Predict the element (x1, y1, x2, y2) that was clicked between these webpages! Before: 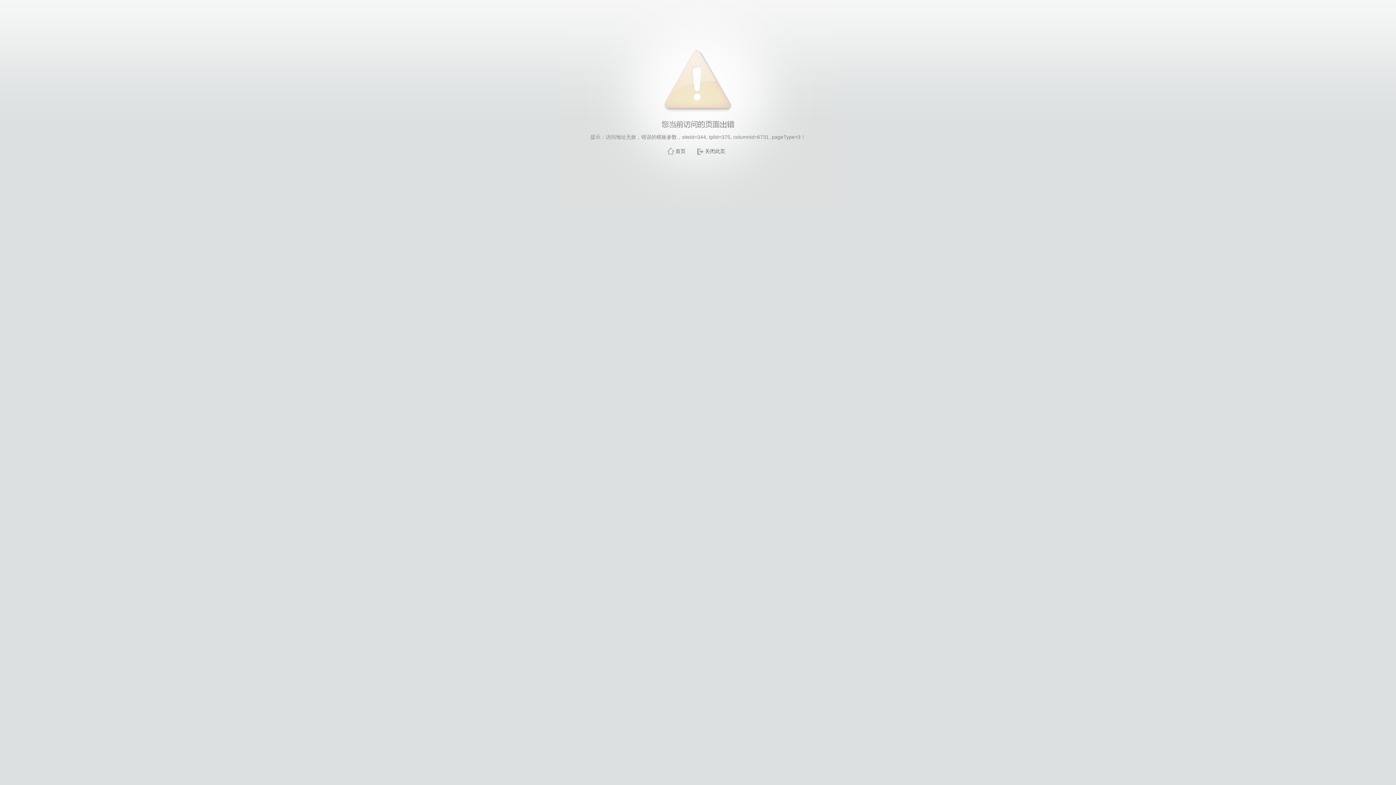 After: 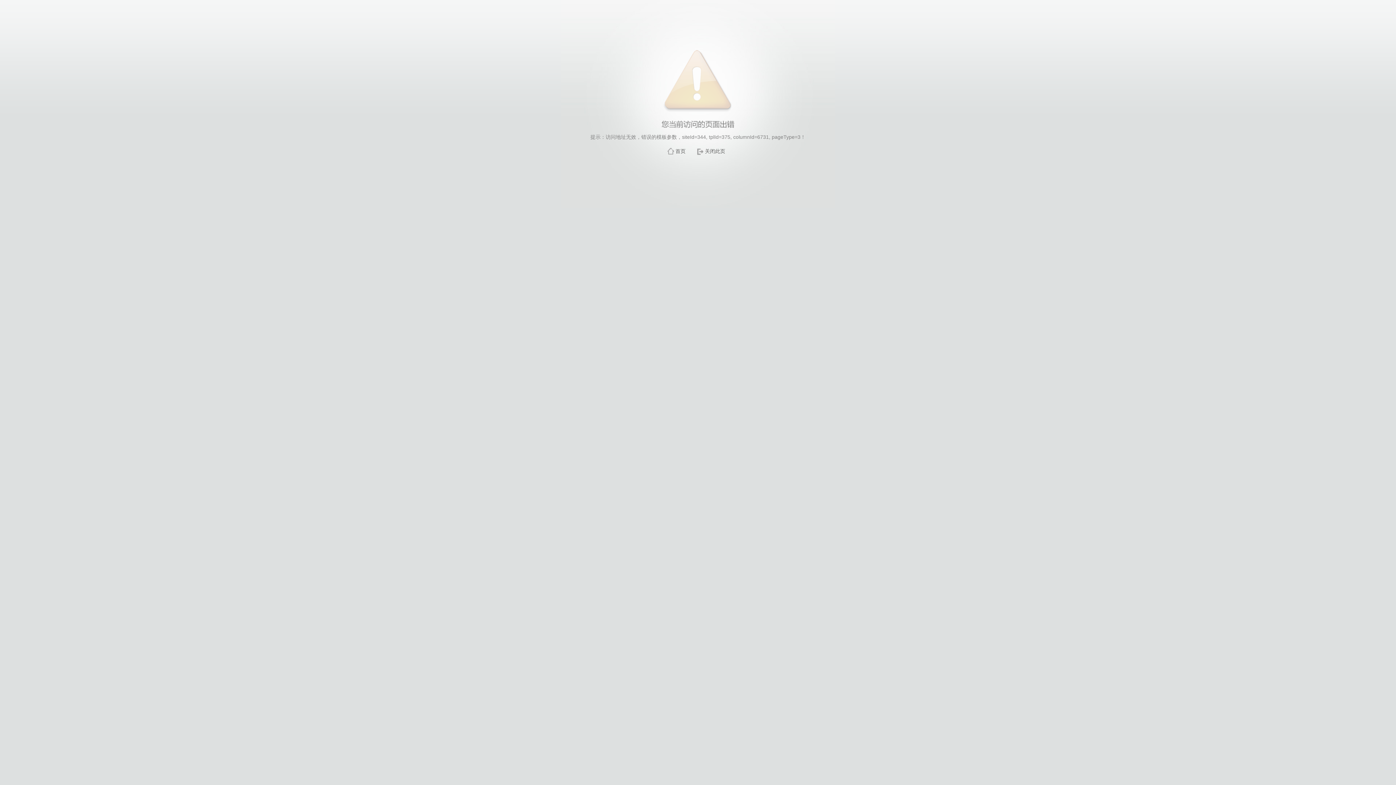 Action: label: 关闭此页 bbox: (705, 148, 725, 154)